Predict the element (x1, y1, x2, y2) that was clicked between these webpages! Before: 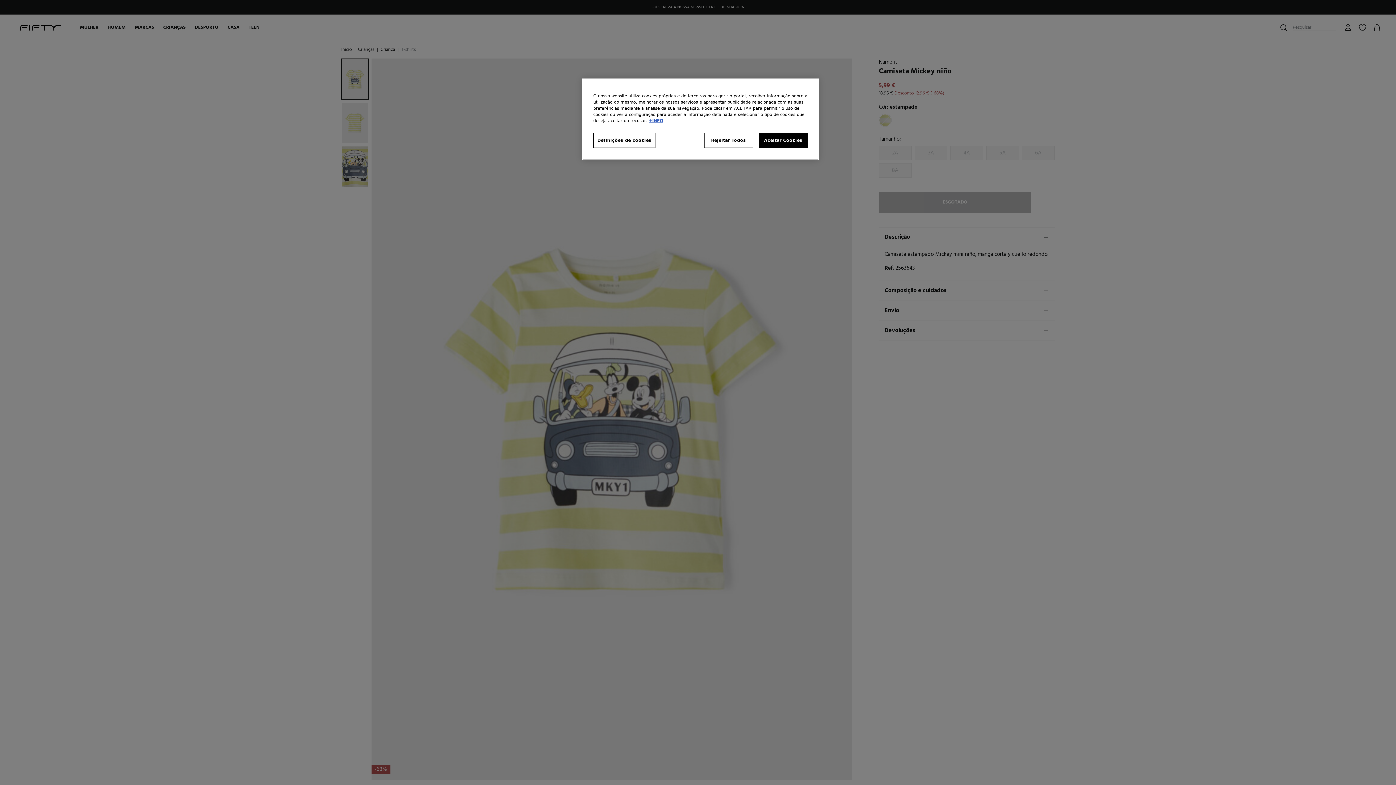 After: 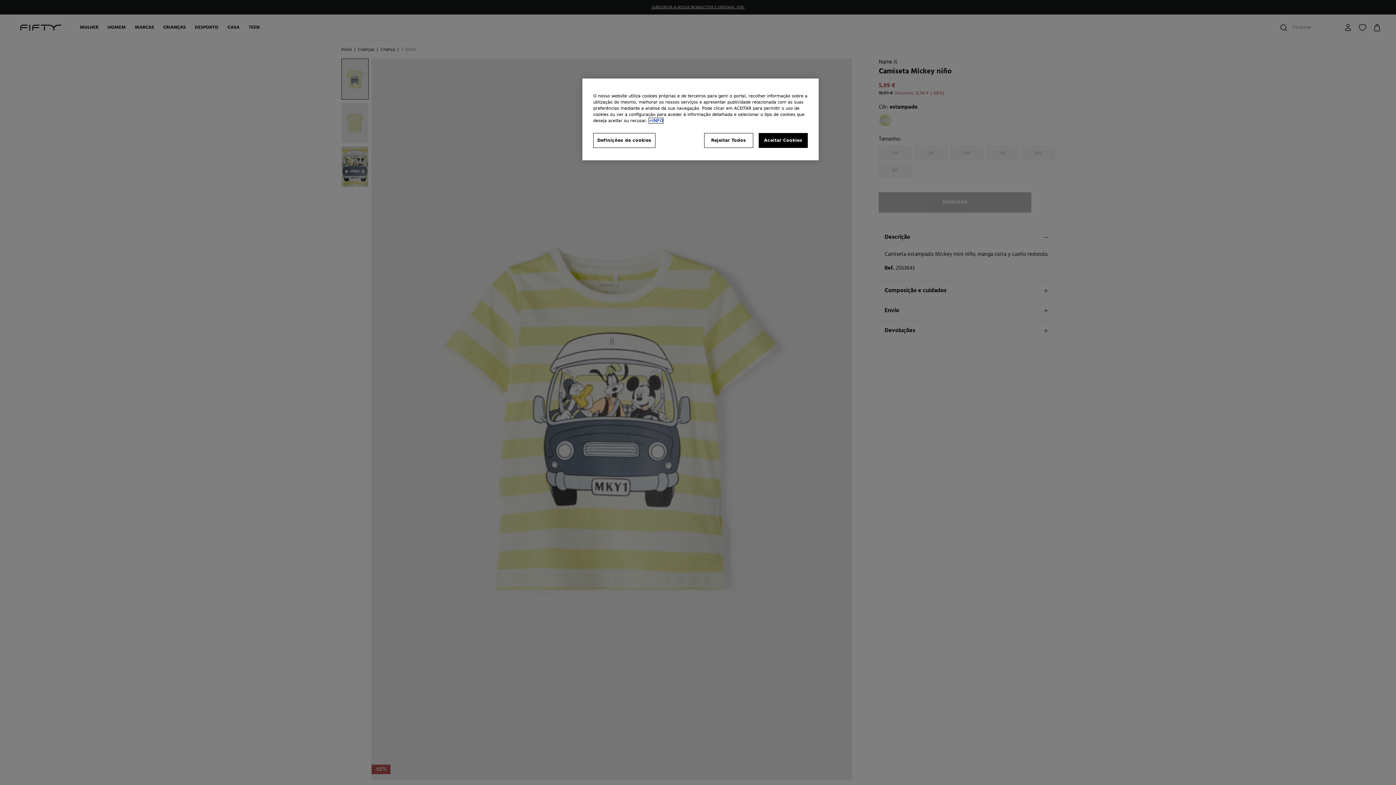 Action: bbox: (649, 118, 663, 123) label: Mais informação sobre a sua privacidade, abre num separador novo